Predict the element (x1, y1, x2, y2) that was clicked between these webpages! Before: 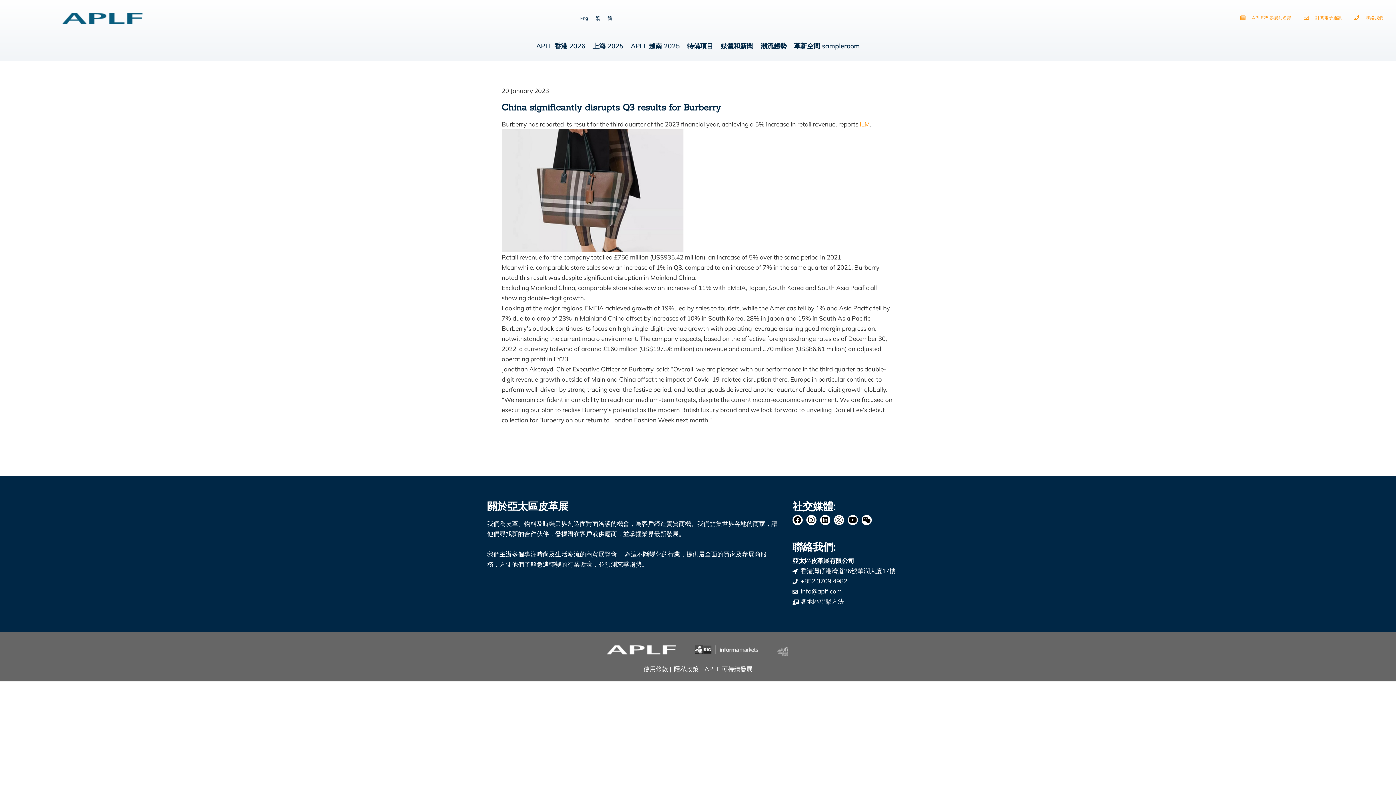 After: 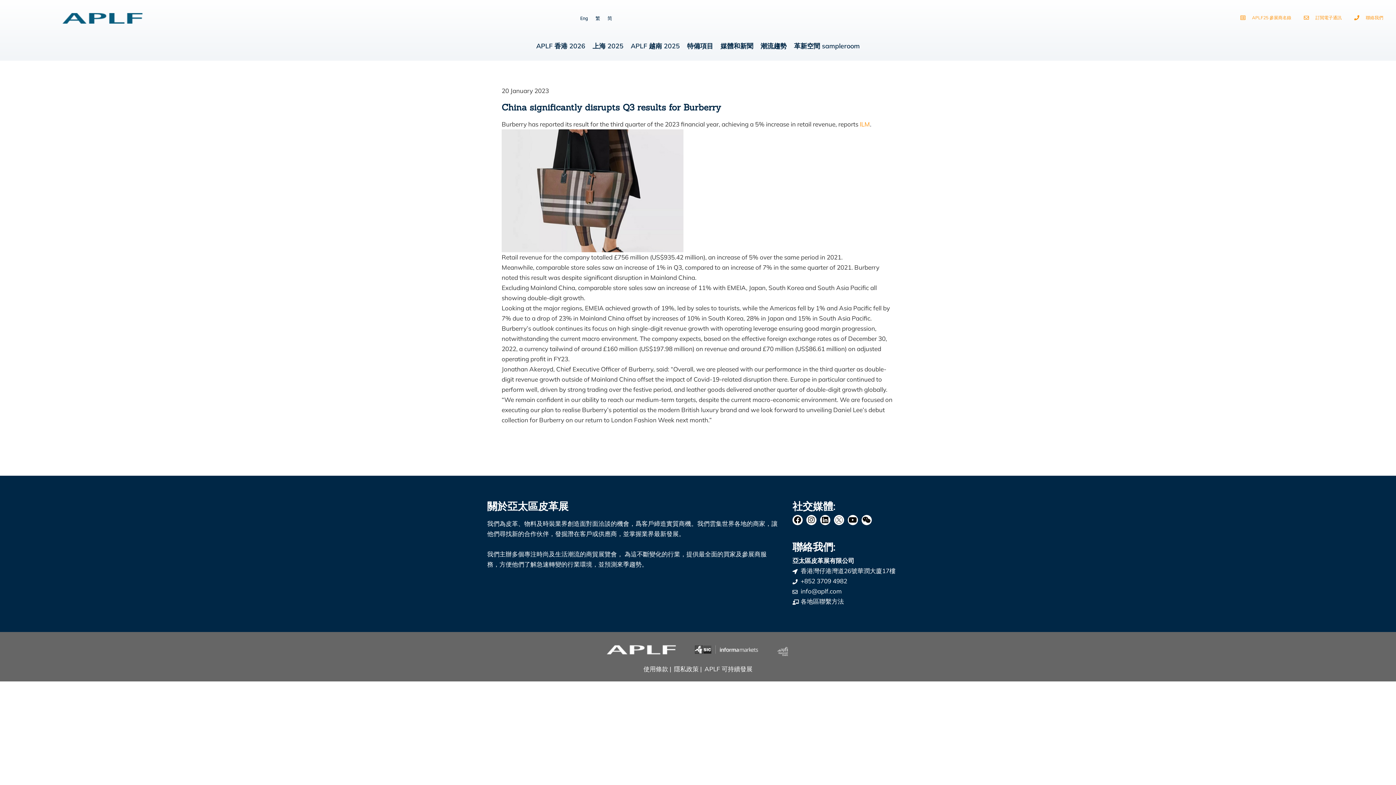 Action: bbox: (1239, 14, 1291, 21) label: APLF25 參展商名錄